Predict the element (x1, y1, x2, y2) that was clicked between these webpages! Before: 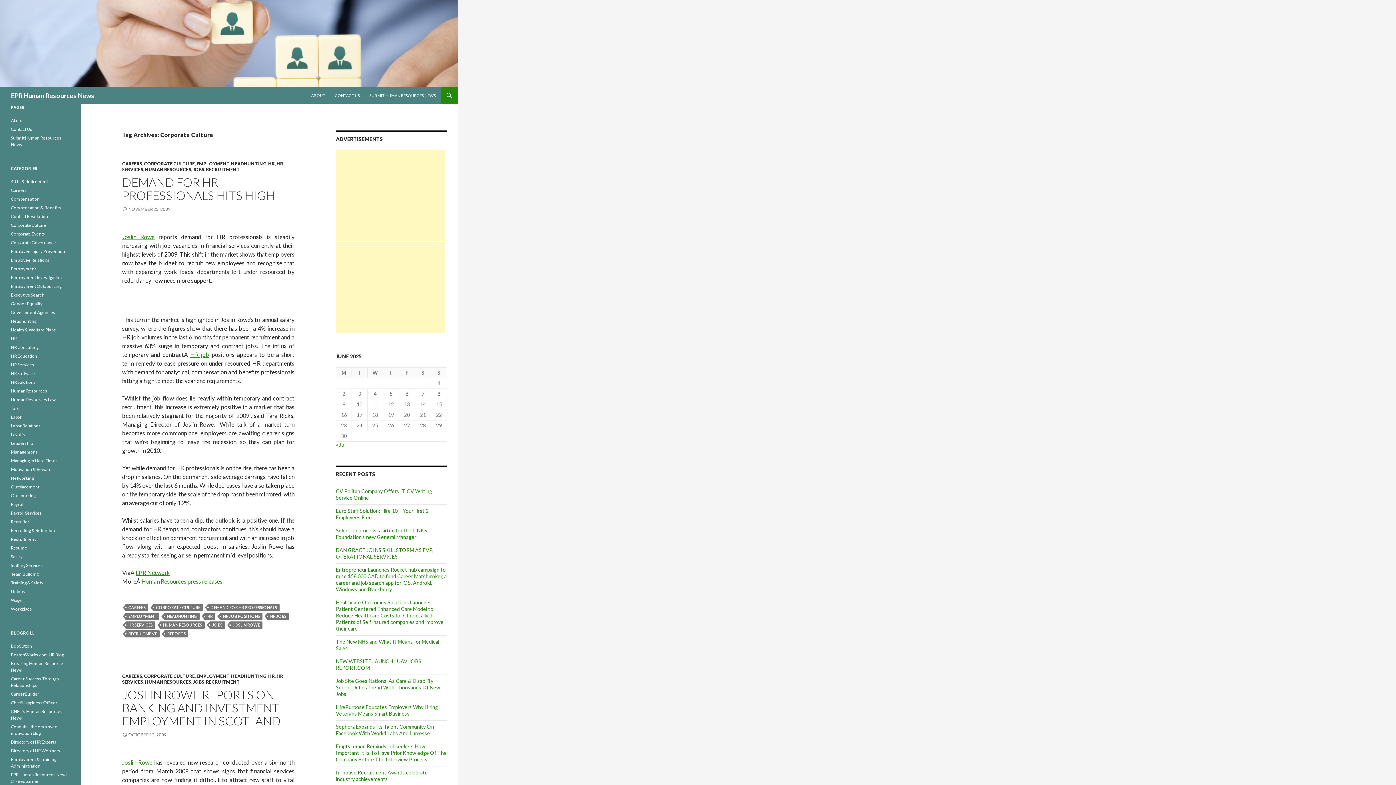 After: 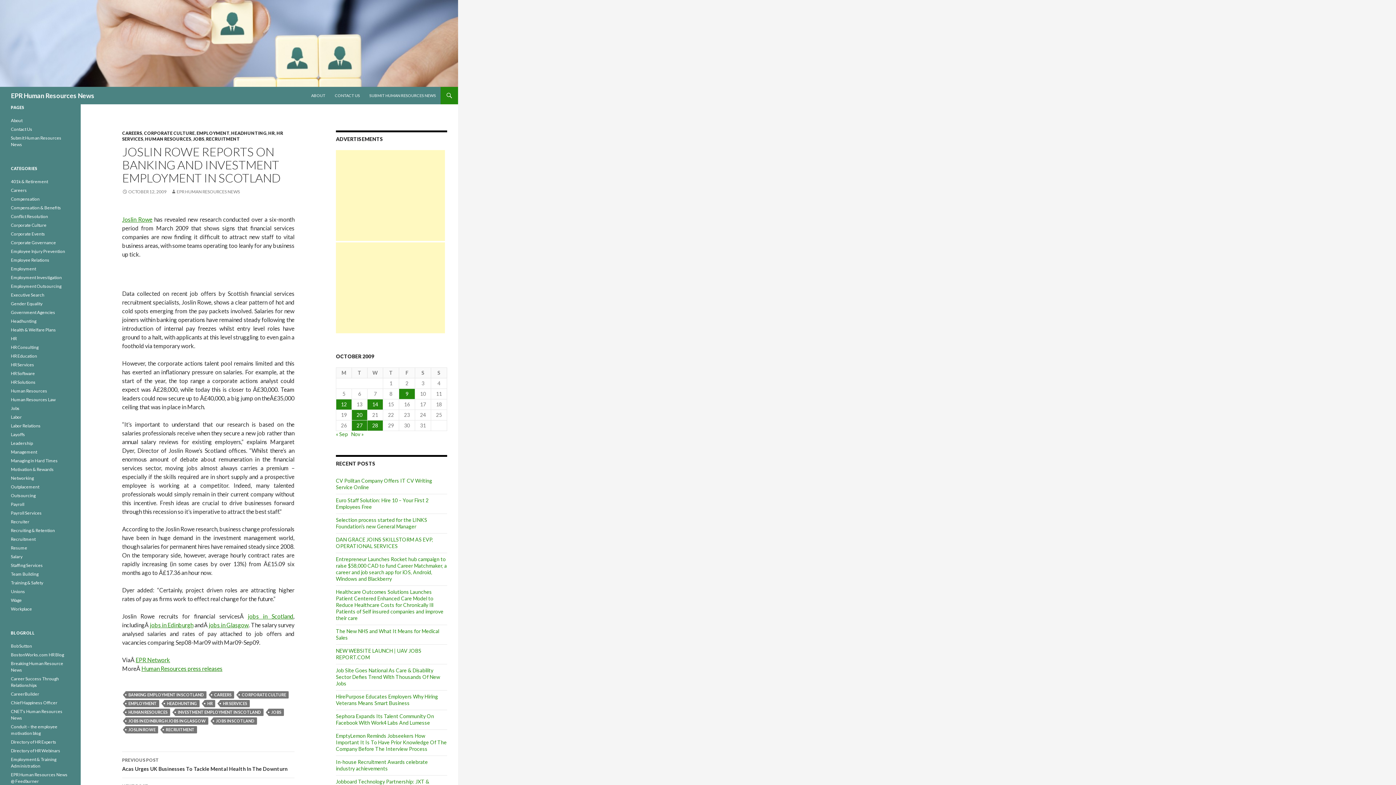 Action: bbox: (122, 687, 280, 728) label: JOSLIN ROWE REPORTS ON BANKING AND INVESTMENT EMPLOYMENT IN SCOTLAND